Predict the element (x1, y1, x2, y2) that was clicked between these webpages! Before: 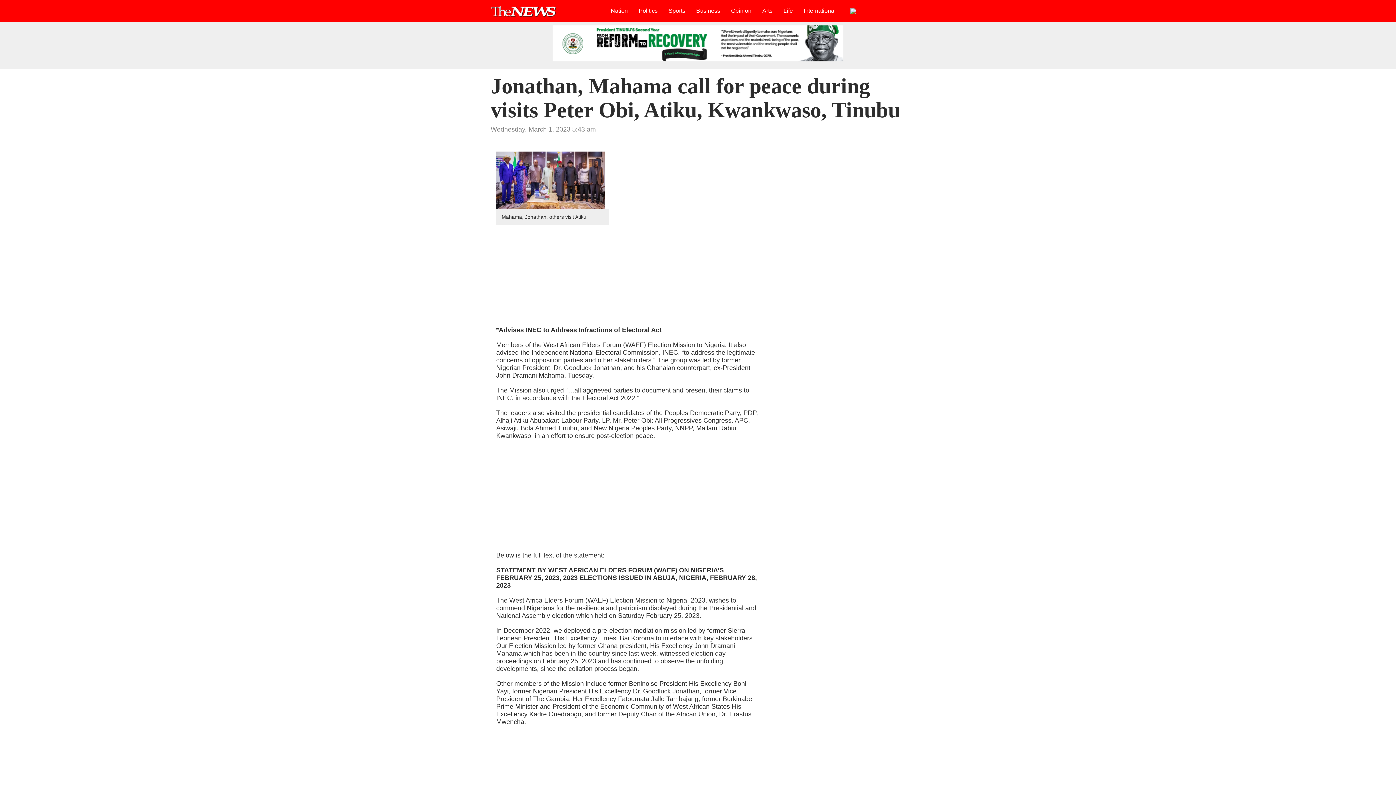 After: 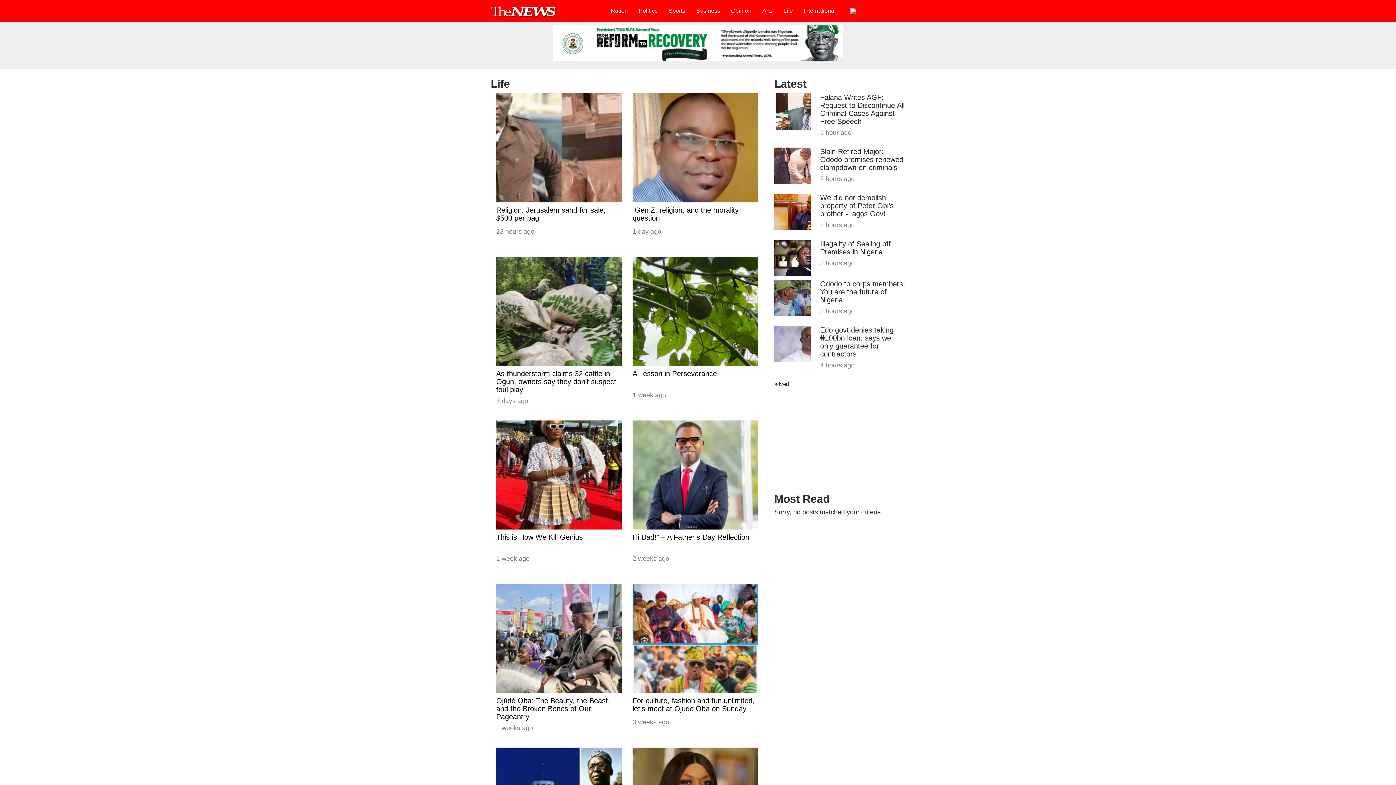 Action: bbox: (778, 1, 798, 20) label: Life